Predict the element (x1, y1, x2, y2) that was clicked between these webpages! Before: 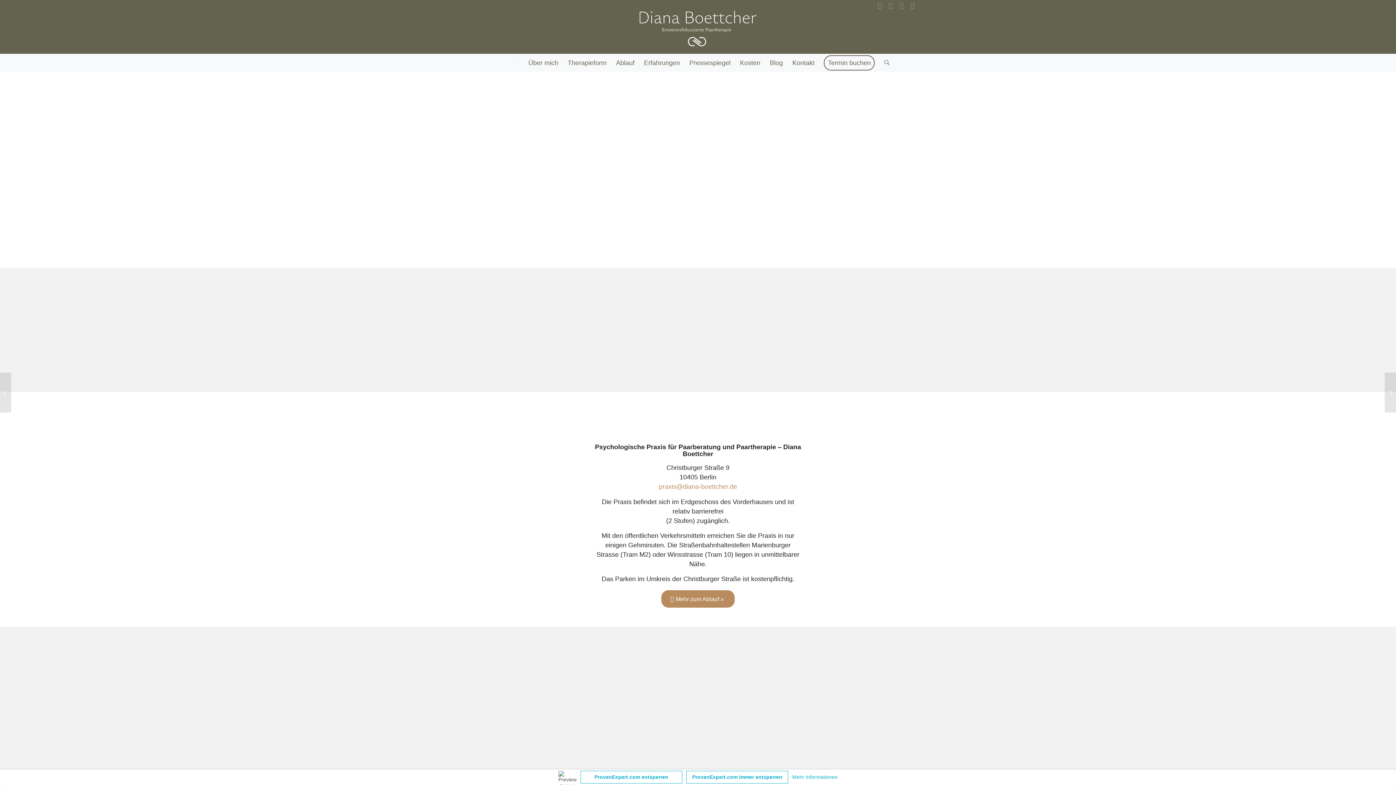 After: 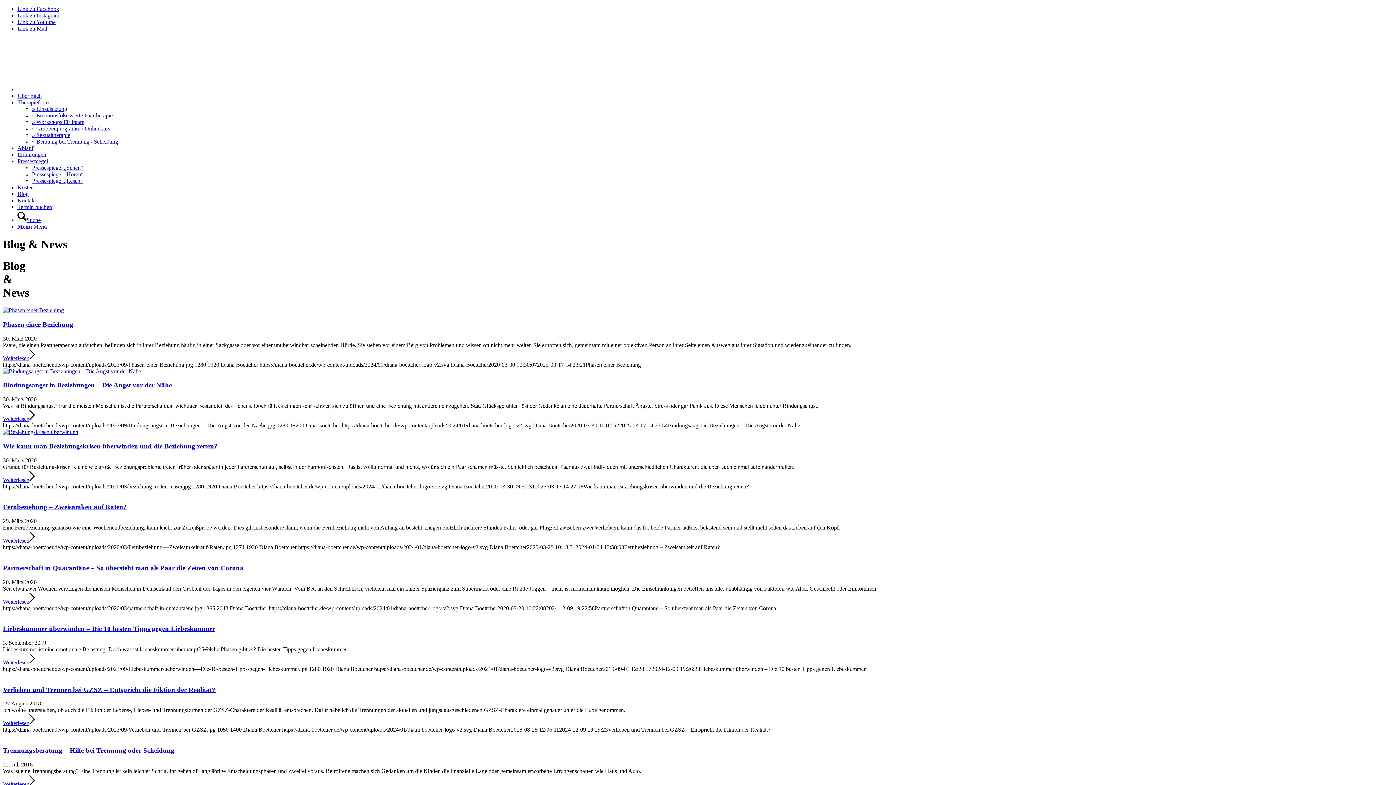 Action: label: Blog bbox: (765, 53, 787, 72)